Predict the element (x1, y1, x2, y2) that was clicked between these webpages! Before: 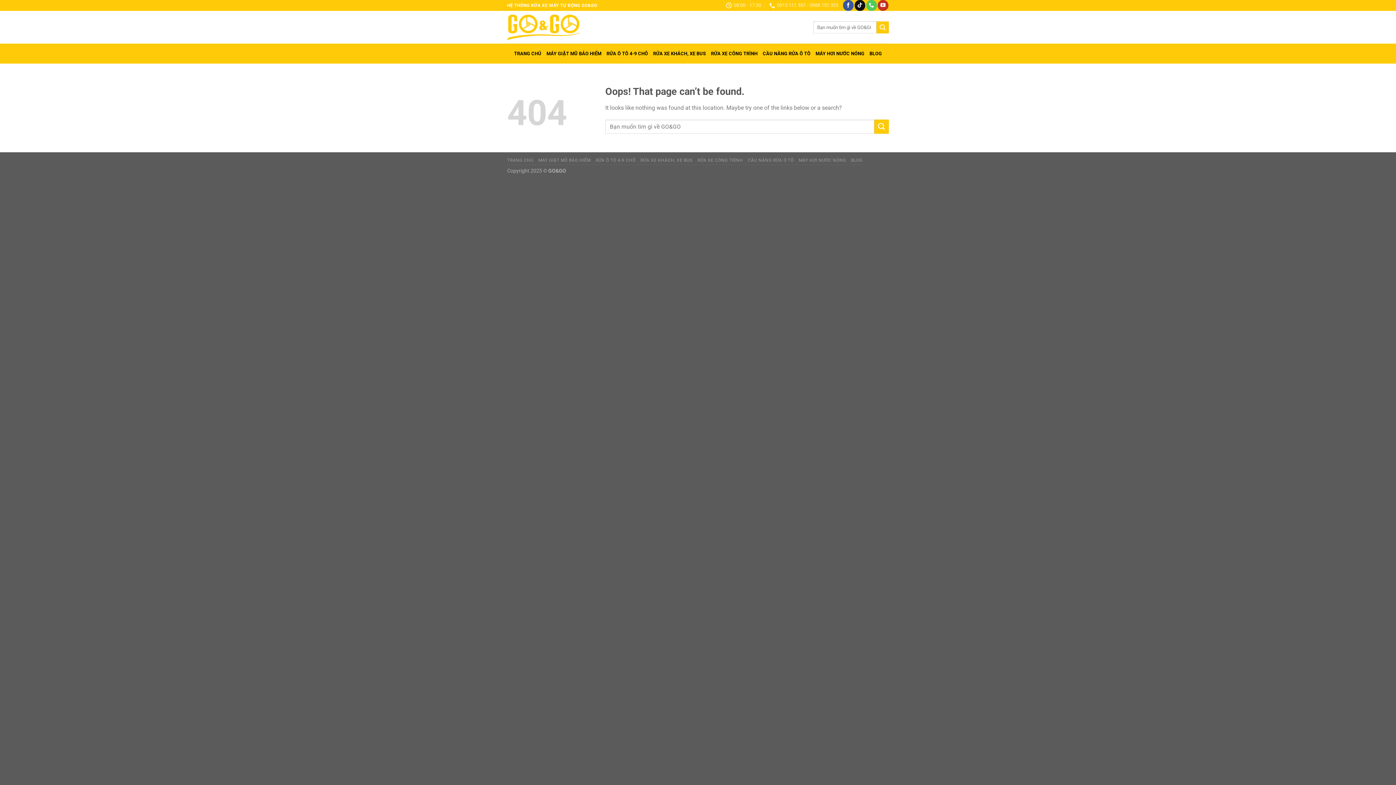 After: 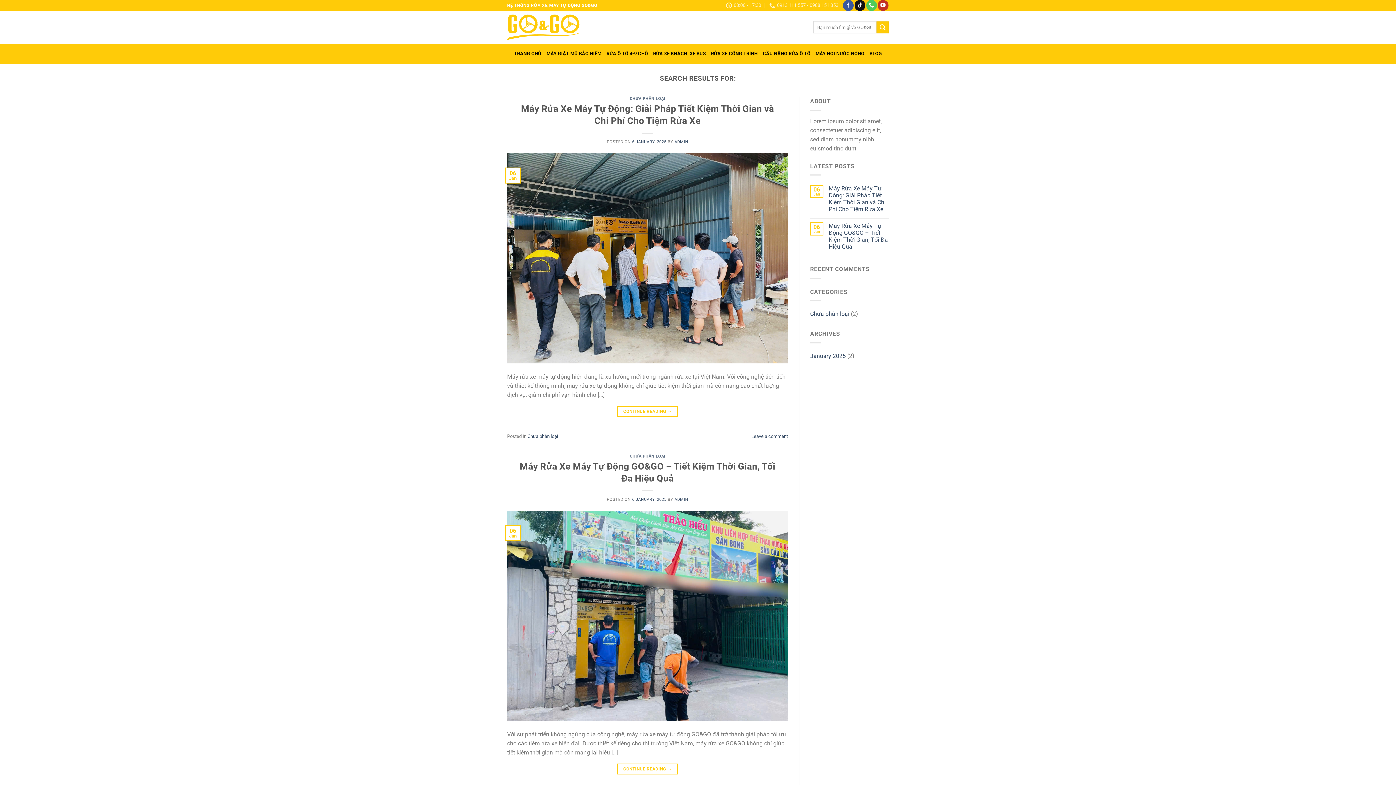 Action: label: Submit bbox: (876, 21, 889, 33)